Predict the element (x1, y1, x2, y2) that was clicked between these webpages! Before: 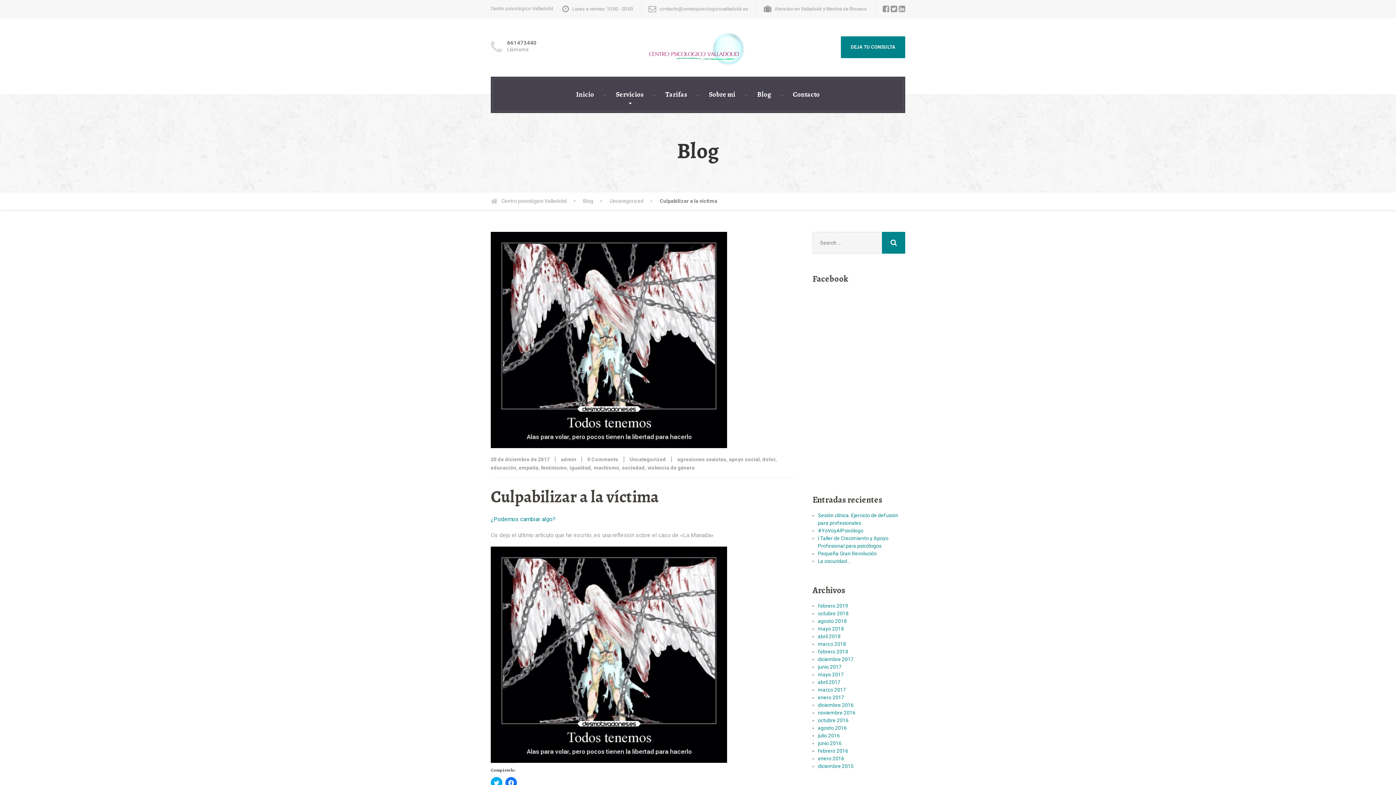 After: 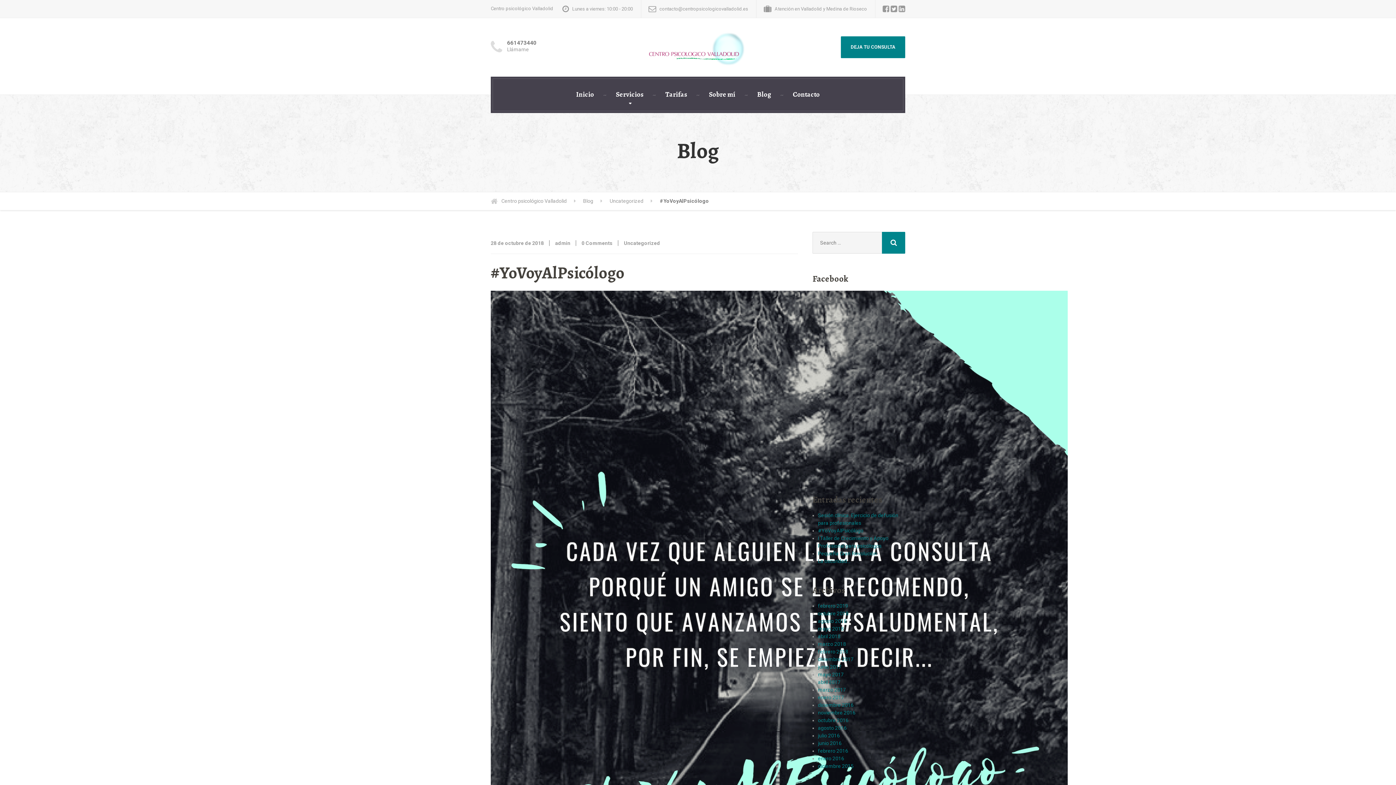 Action: bbox: (818, 528, 863, 533) label: #YoVoyAlPsicólogo